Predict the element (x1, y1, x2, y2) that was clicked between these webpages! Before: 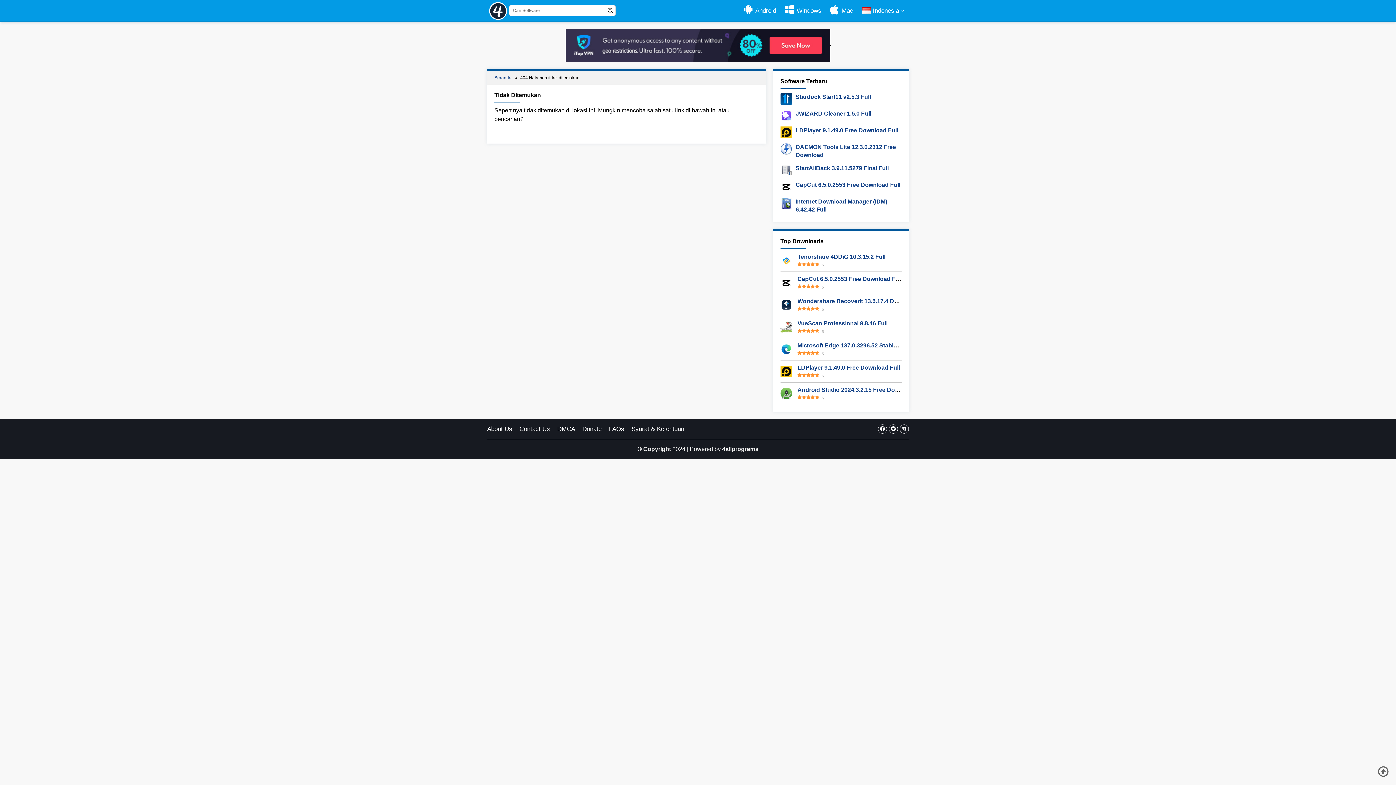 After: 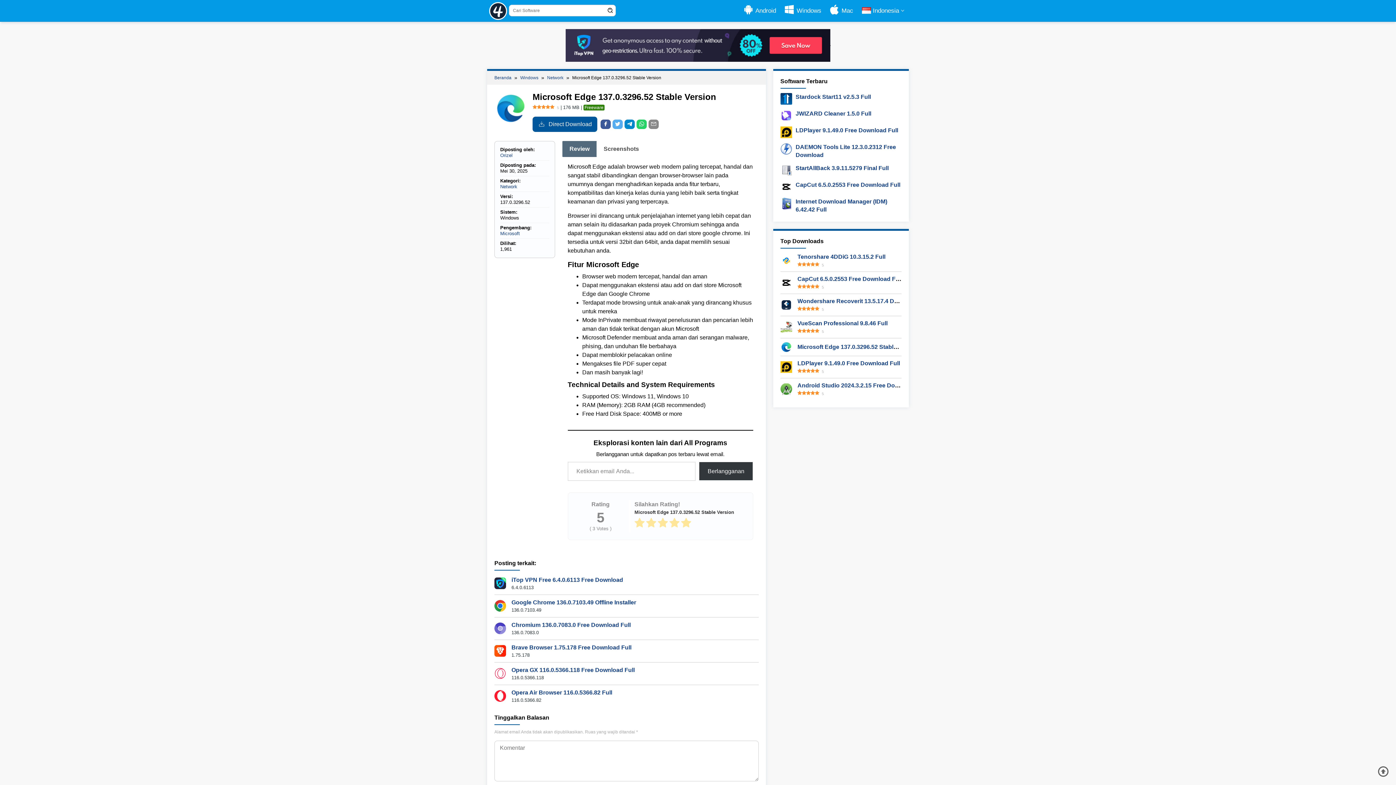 Action: bbox: (780, 345, 792, 352)